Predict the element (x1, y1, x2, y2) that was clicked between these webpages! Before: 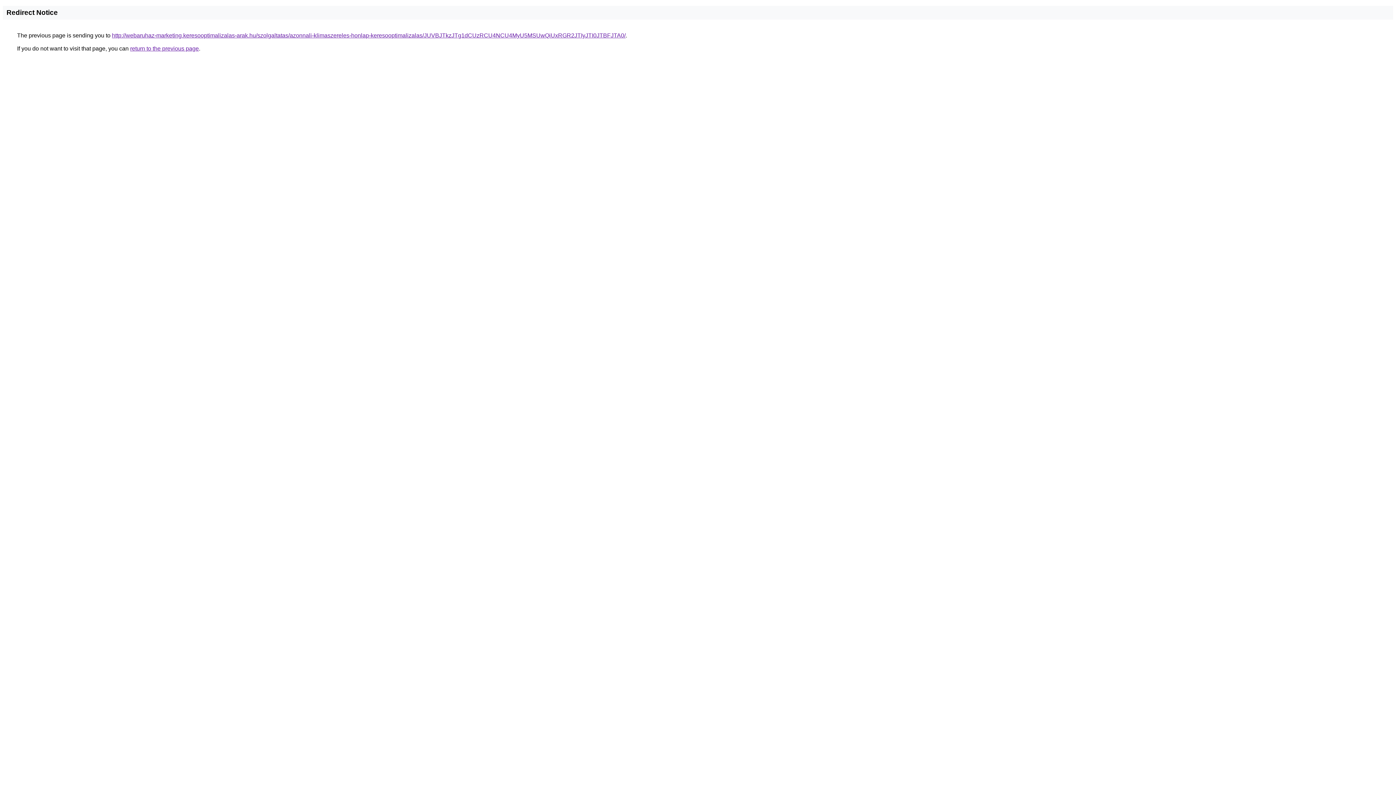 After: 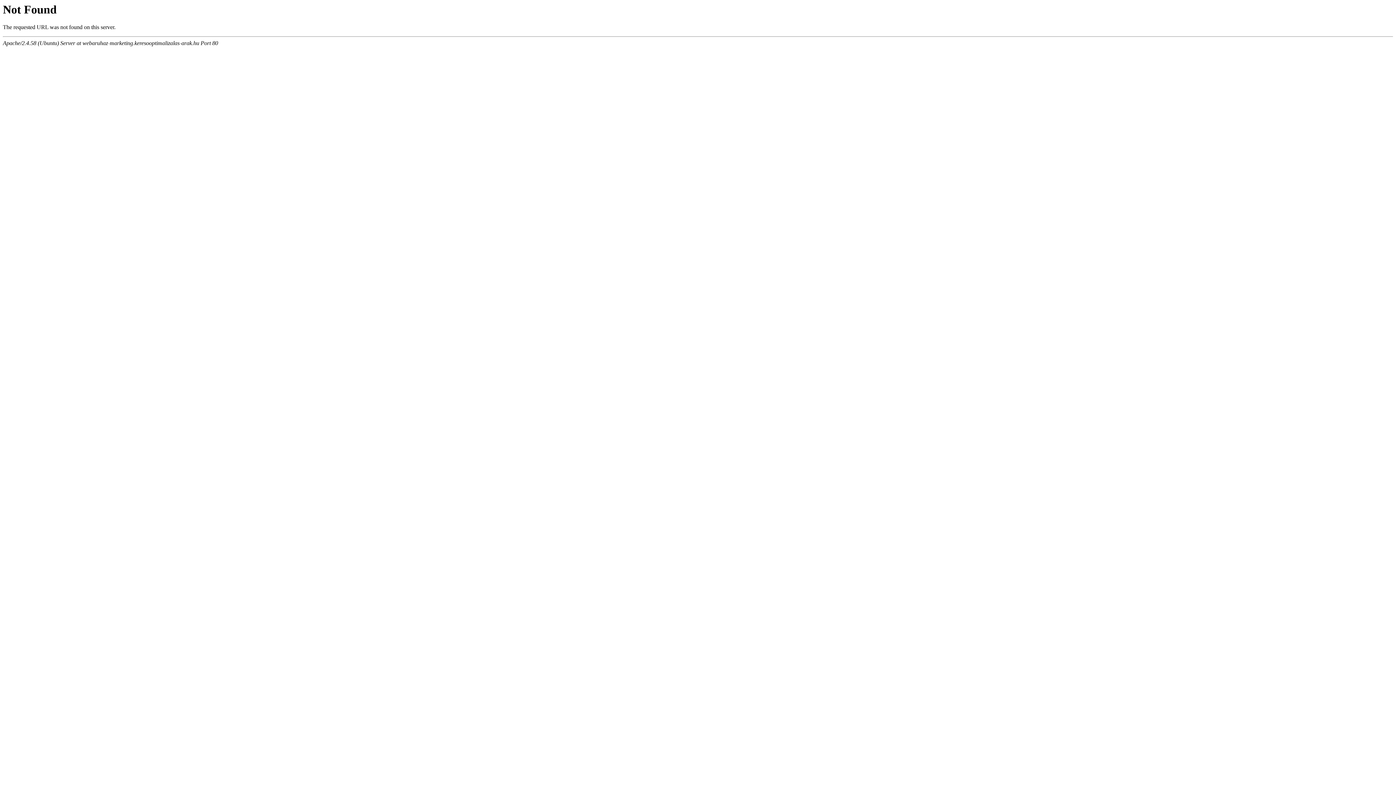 Action: label: http://webaruhaz-marketing.keresooptimalizalas-arak.hu/szolgaltatas/azonnali-klimaszereles-honlap-keresooptimalizalas/JUVBJTkzJTg1dCUzRCU4NCU4MyU5MSUwQiUxRGR2JTIyJTI0JTBFJTA0/ bbox: (112, 32, 625, 38)